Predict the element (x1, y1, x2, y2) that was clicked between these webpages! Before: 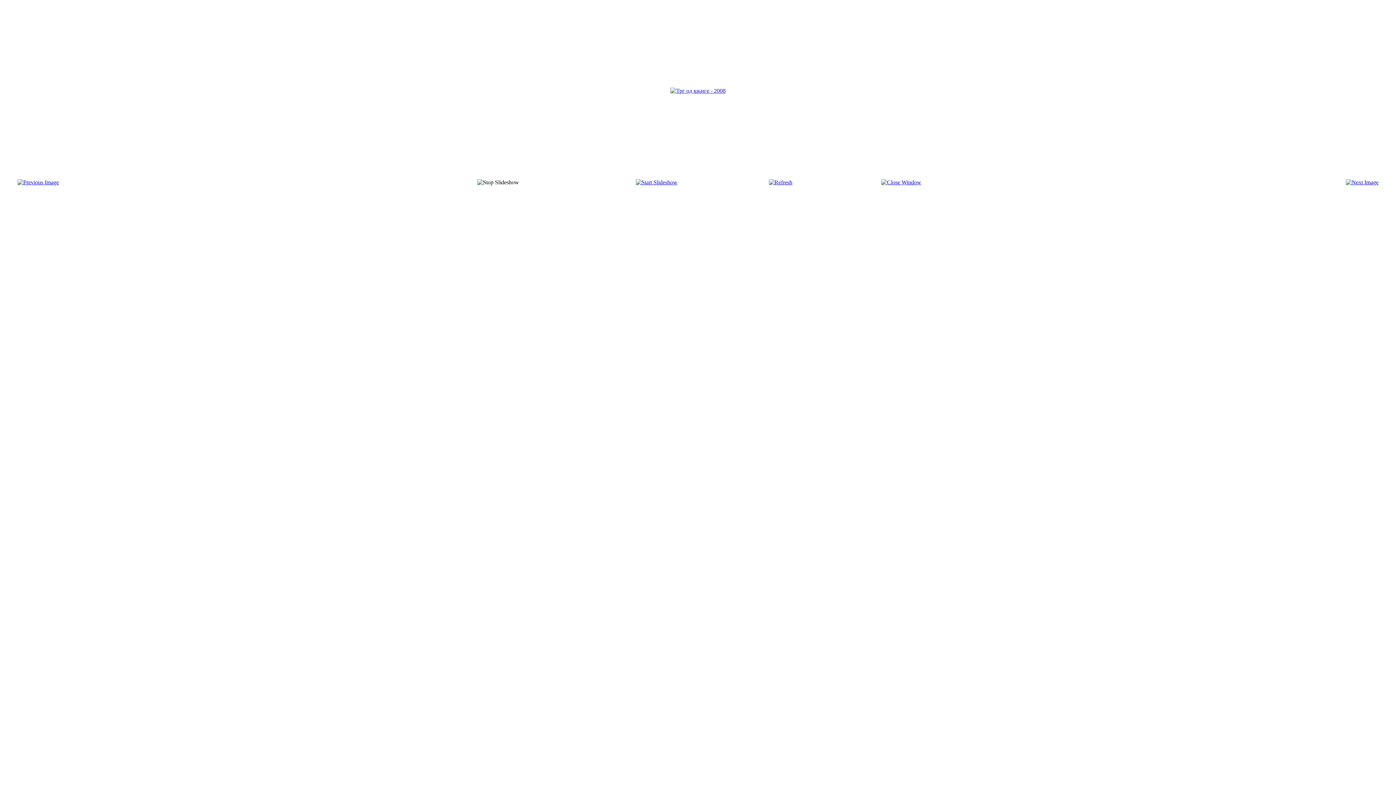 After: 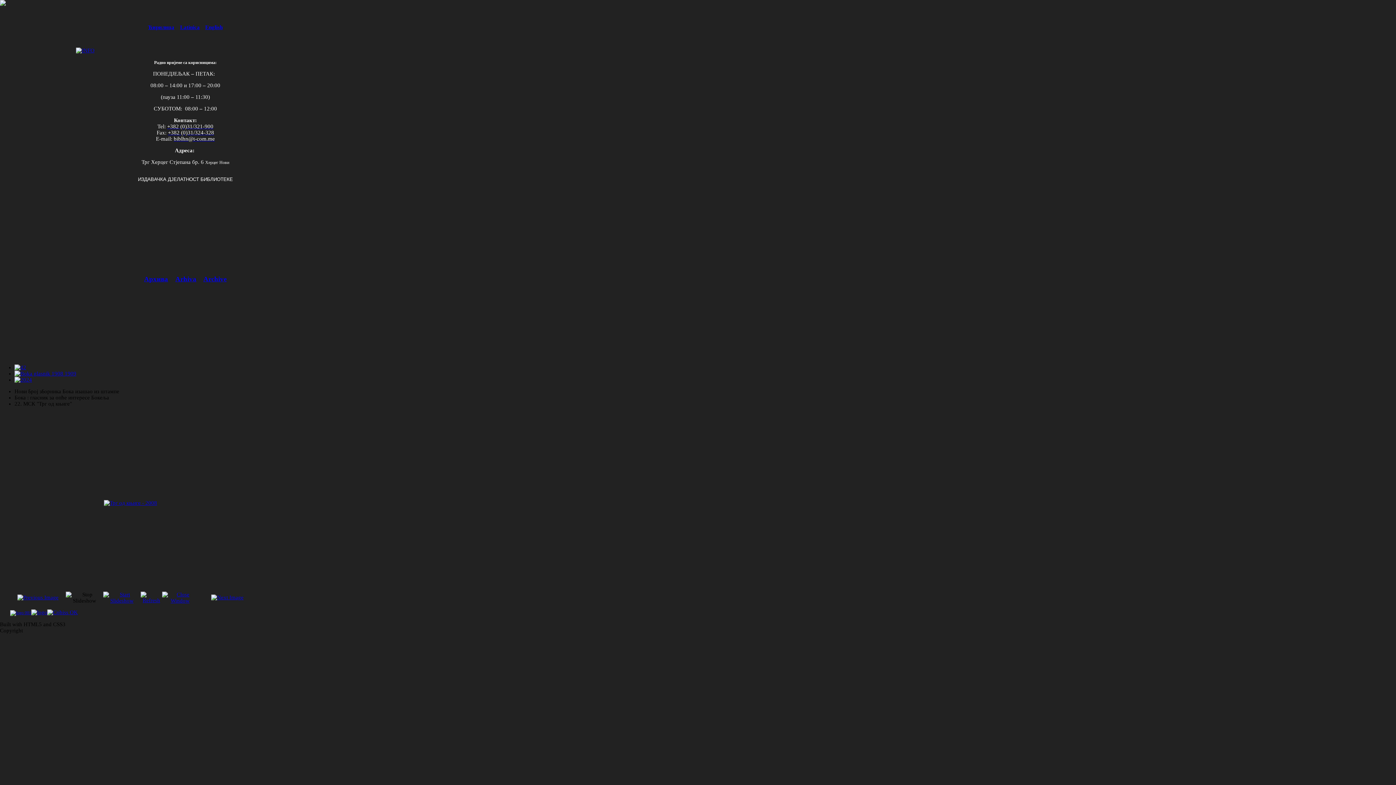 Action: bbox: (670, 87, 725, 93)